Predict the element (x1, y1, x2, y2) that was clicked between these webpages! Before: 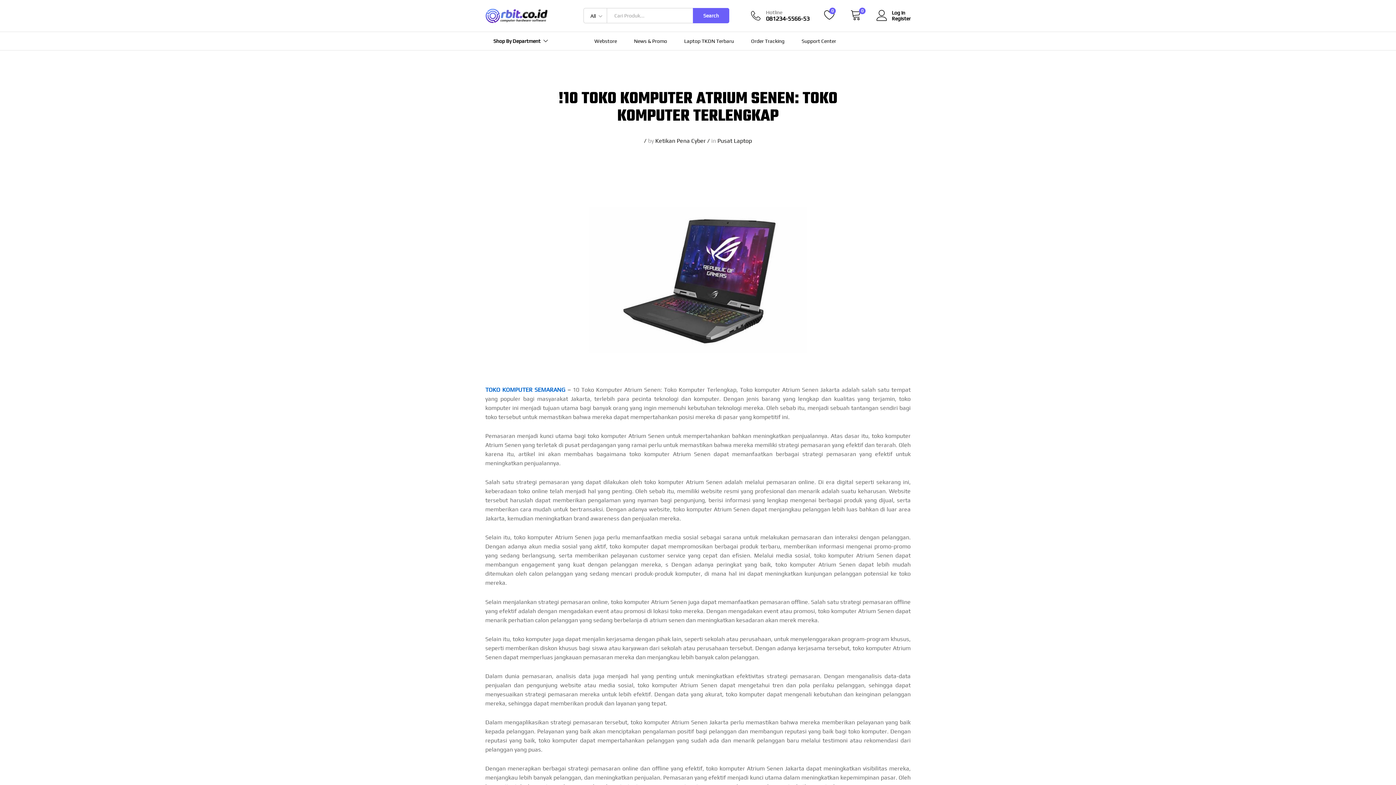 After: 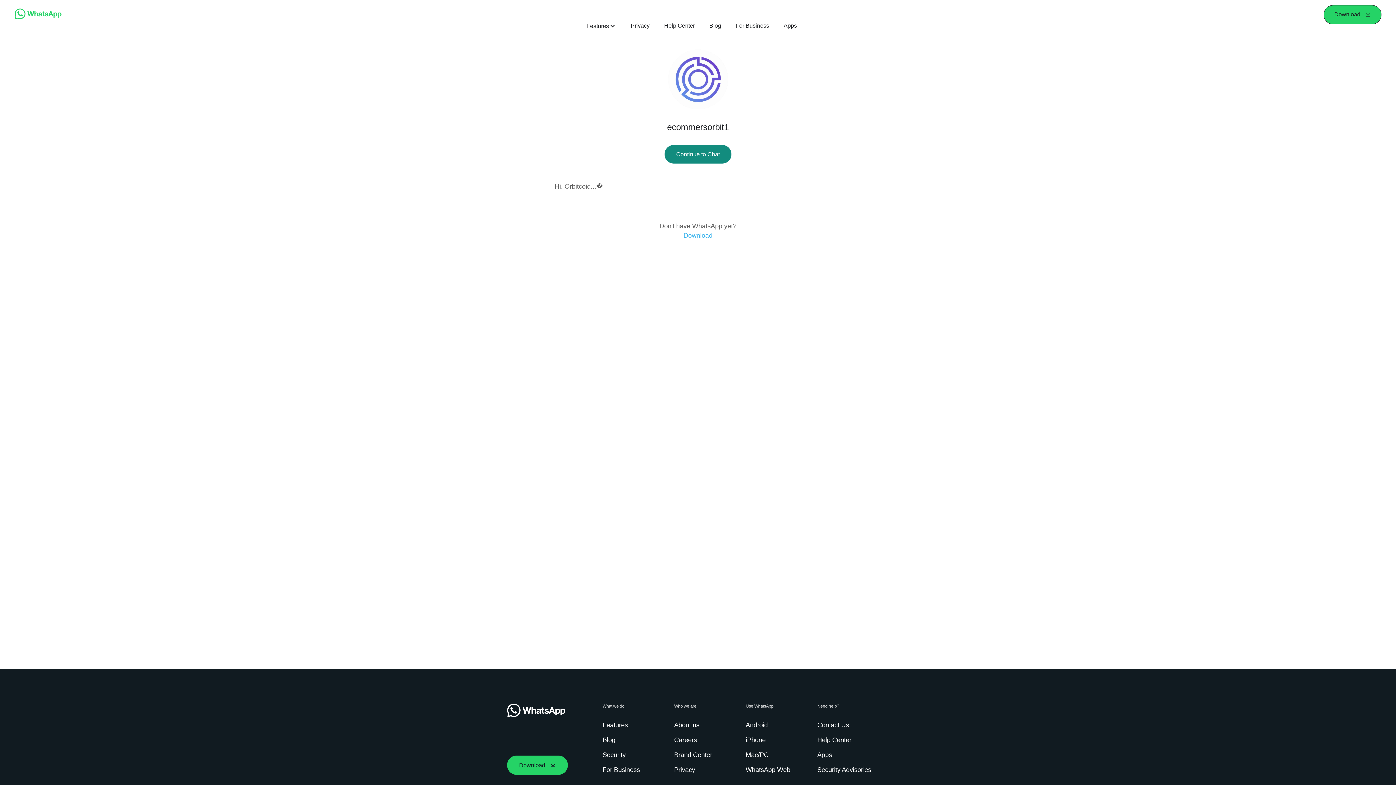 Action: bbox: (751, 9, 809, 22) label: Hotline
081234-5566-53